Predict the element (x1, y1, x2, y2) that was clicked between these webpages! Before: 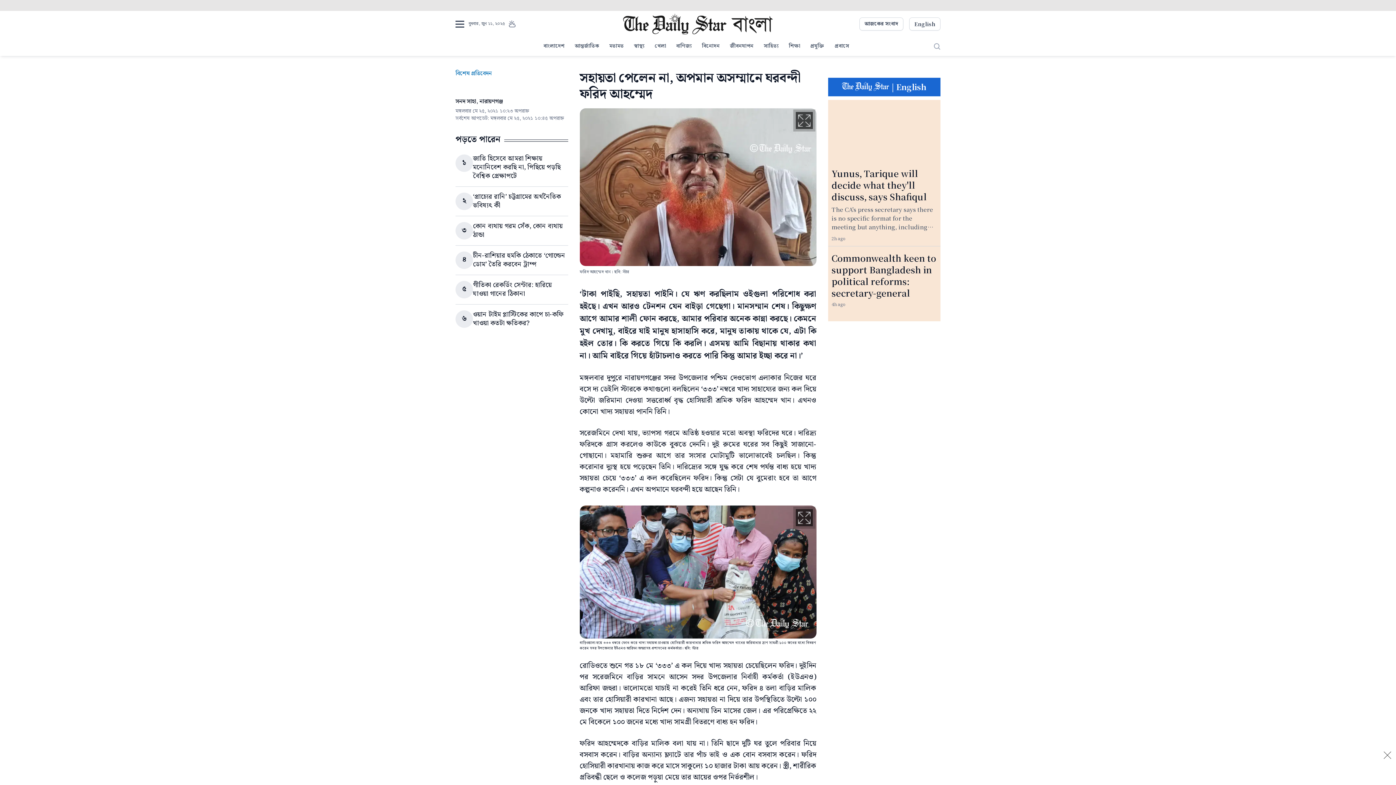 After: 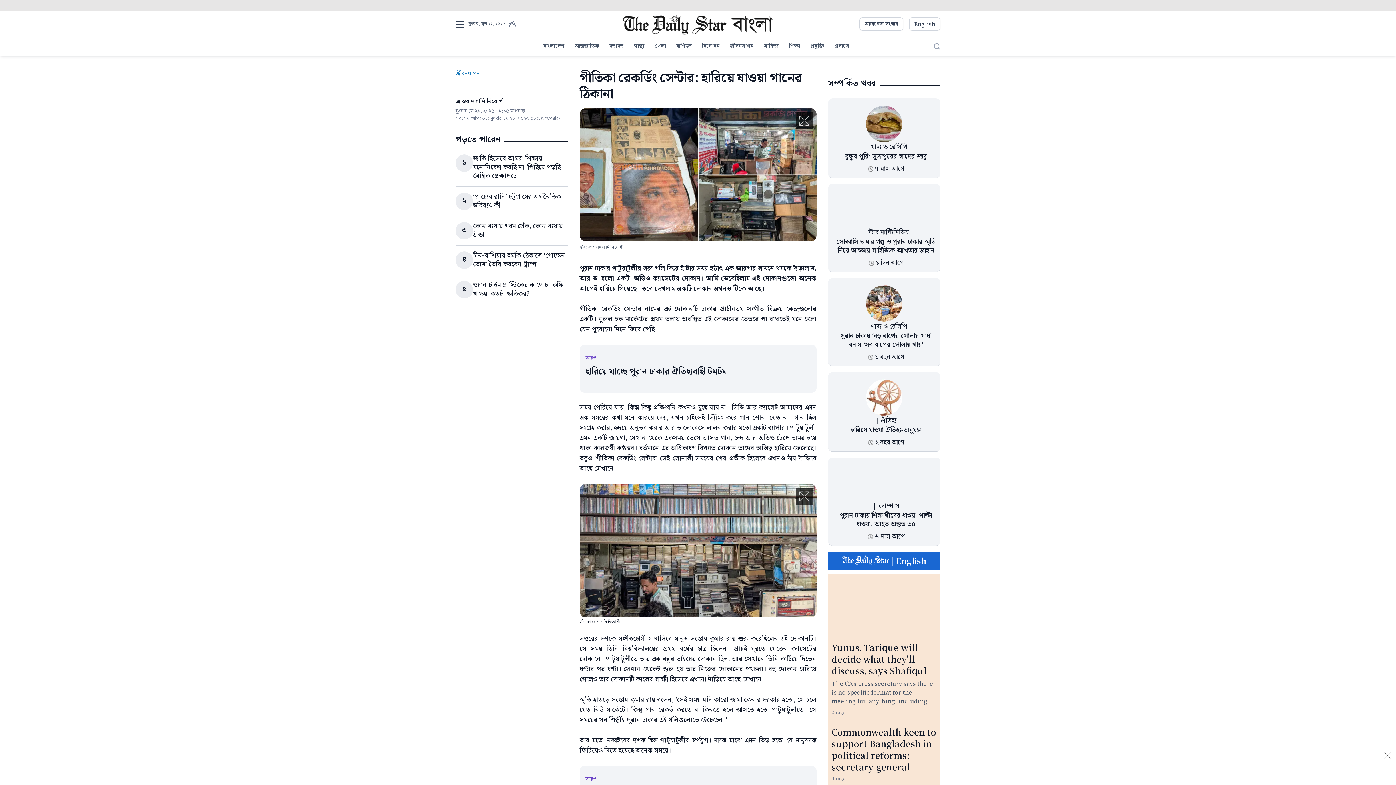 Action: label: গীতিকা রেকর্ডিং সেন্টার: হারিয়ে যাওয়া গানের ঠিকানা bbox: (473, 280, 552, 299)